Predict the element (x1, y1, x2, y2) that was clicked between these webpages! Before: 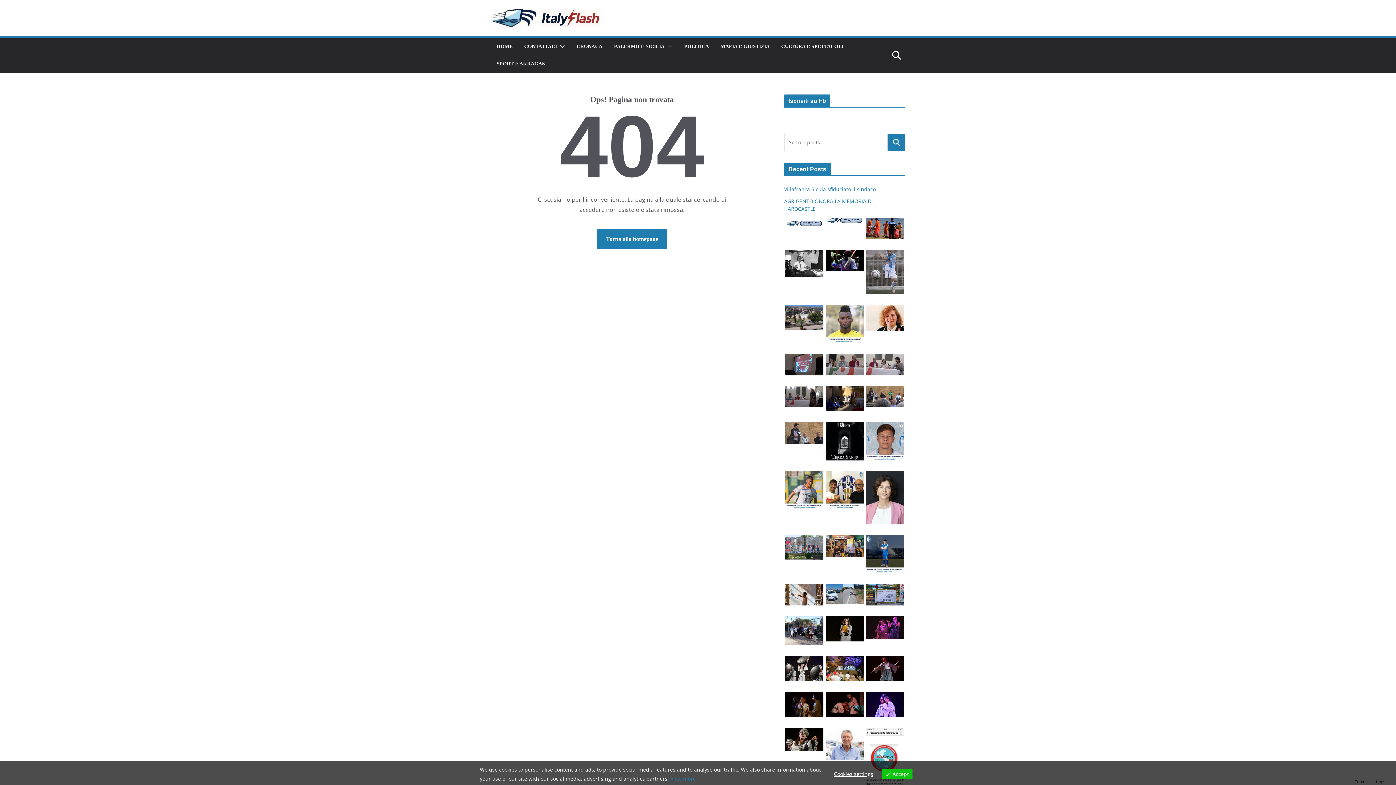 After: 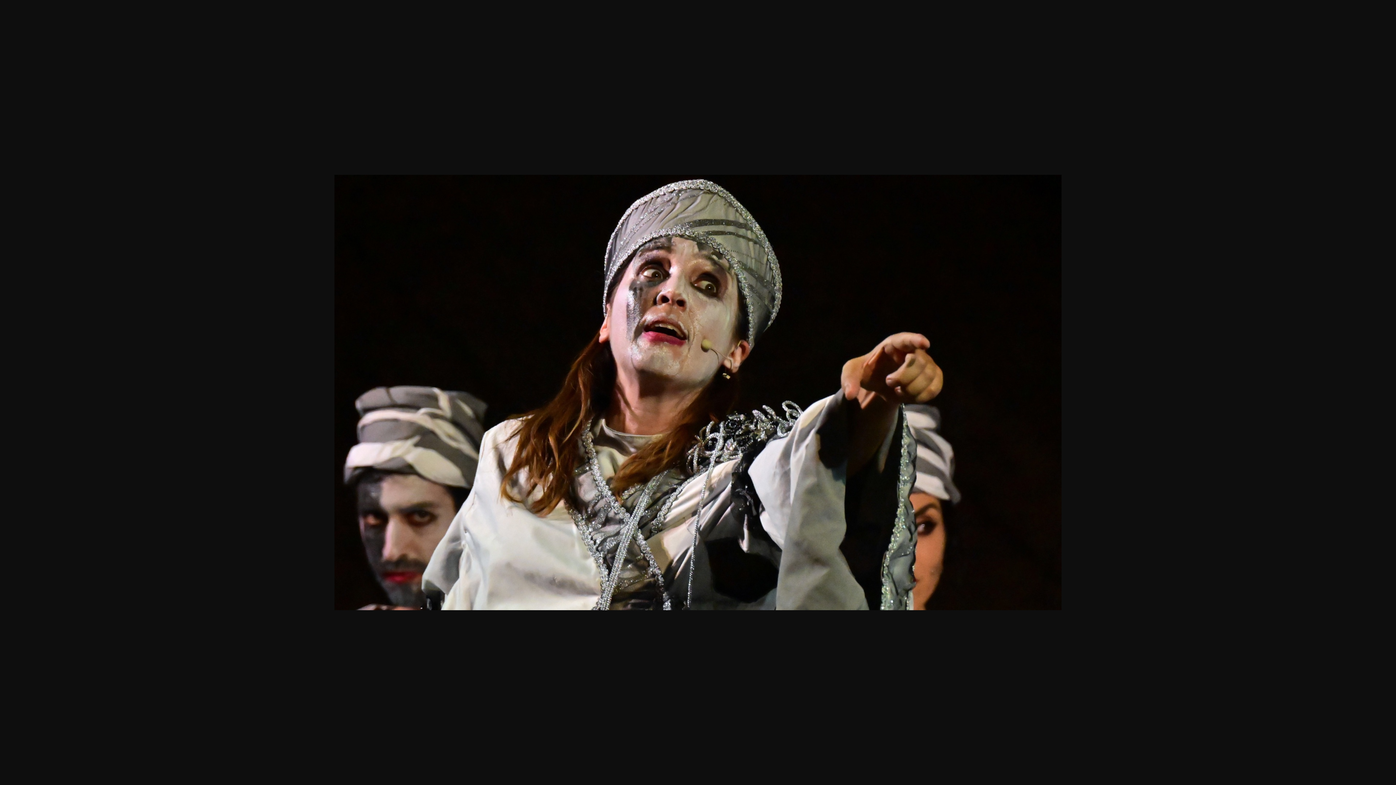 Action: bbox: (785, 728, 823, 735)